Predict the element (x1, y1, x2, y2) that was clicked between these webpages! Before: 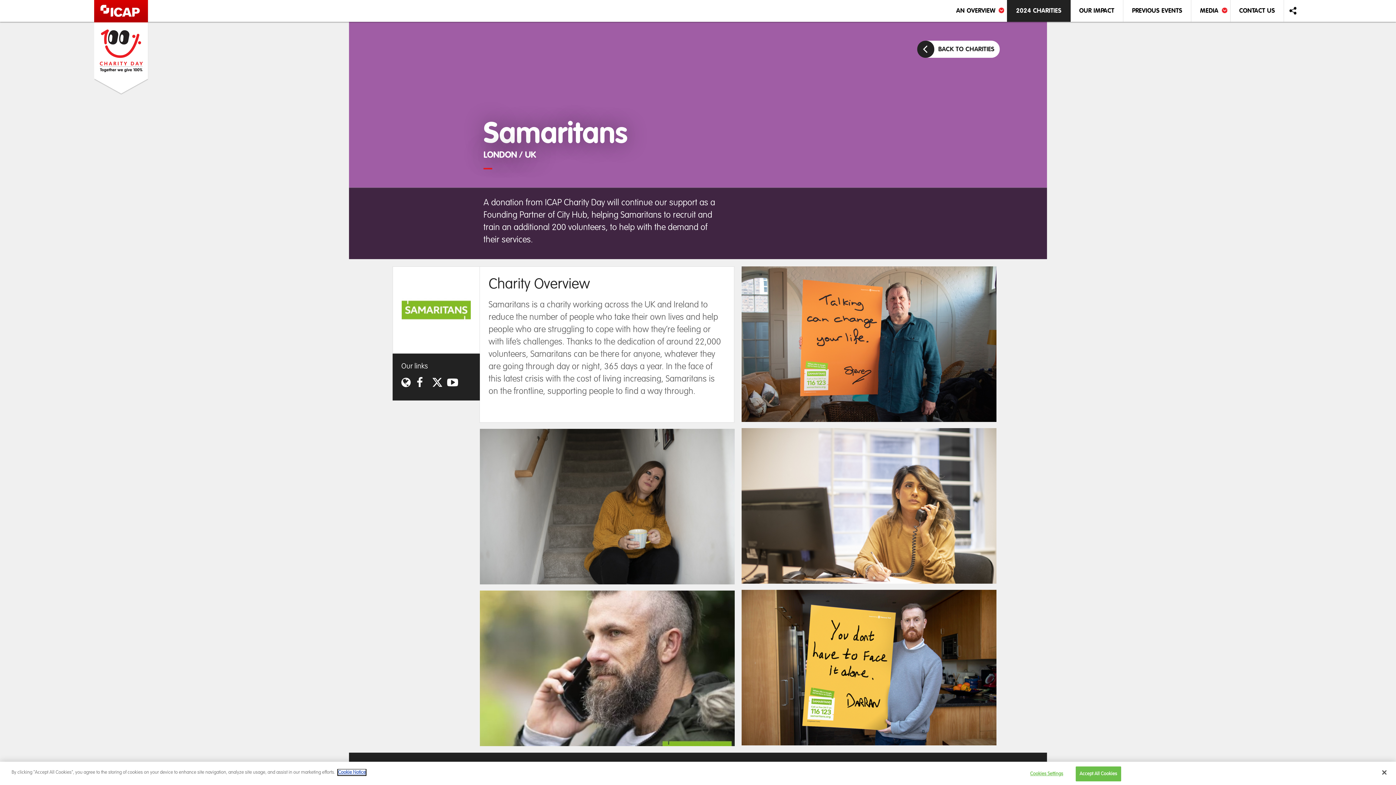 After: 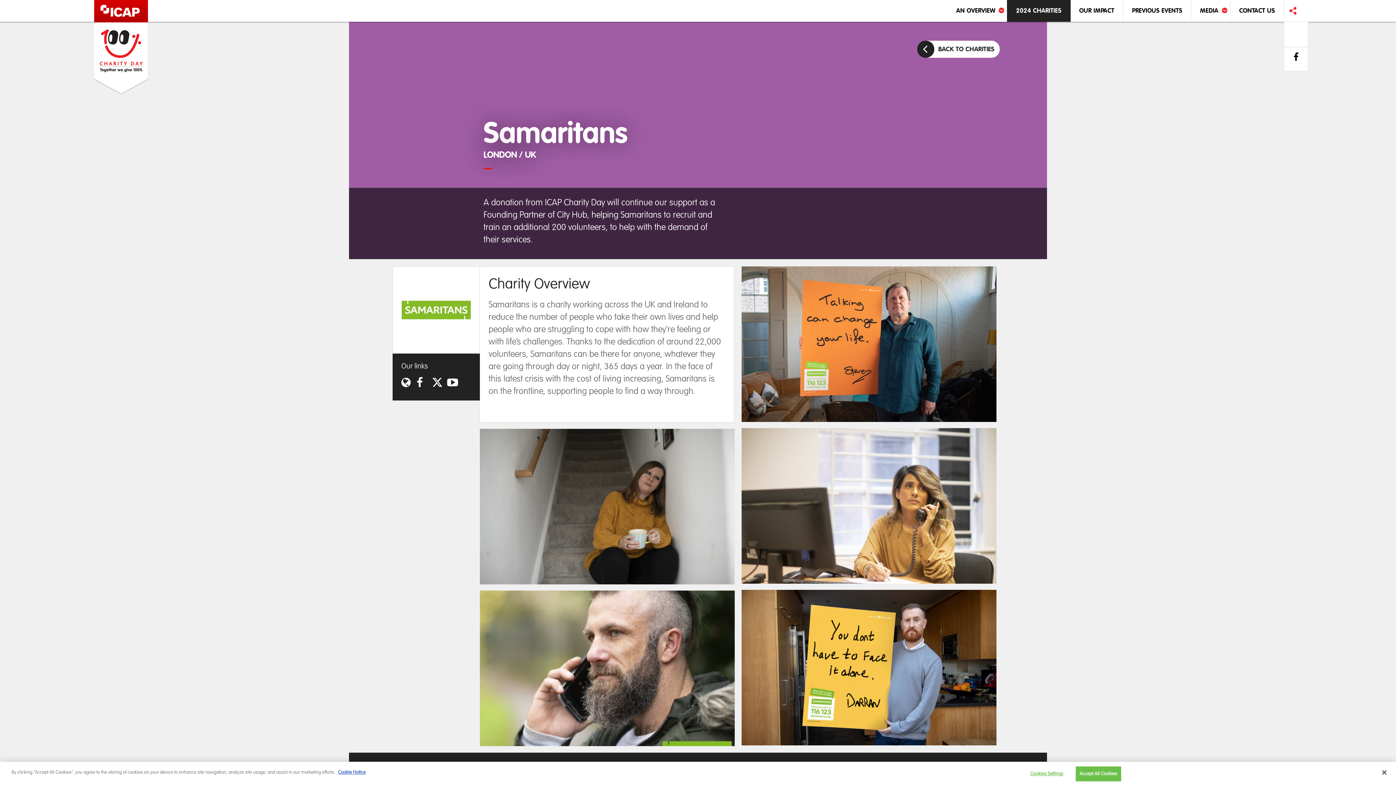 Action: label: SHARE bbox: (1284, 0, 1301, 21)